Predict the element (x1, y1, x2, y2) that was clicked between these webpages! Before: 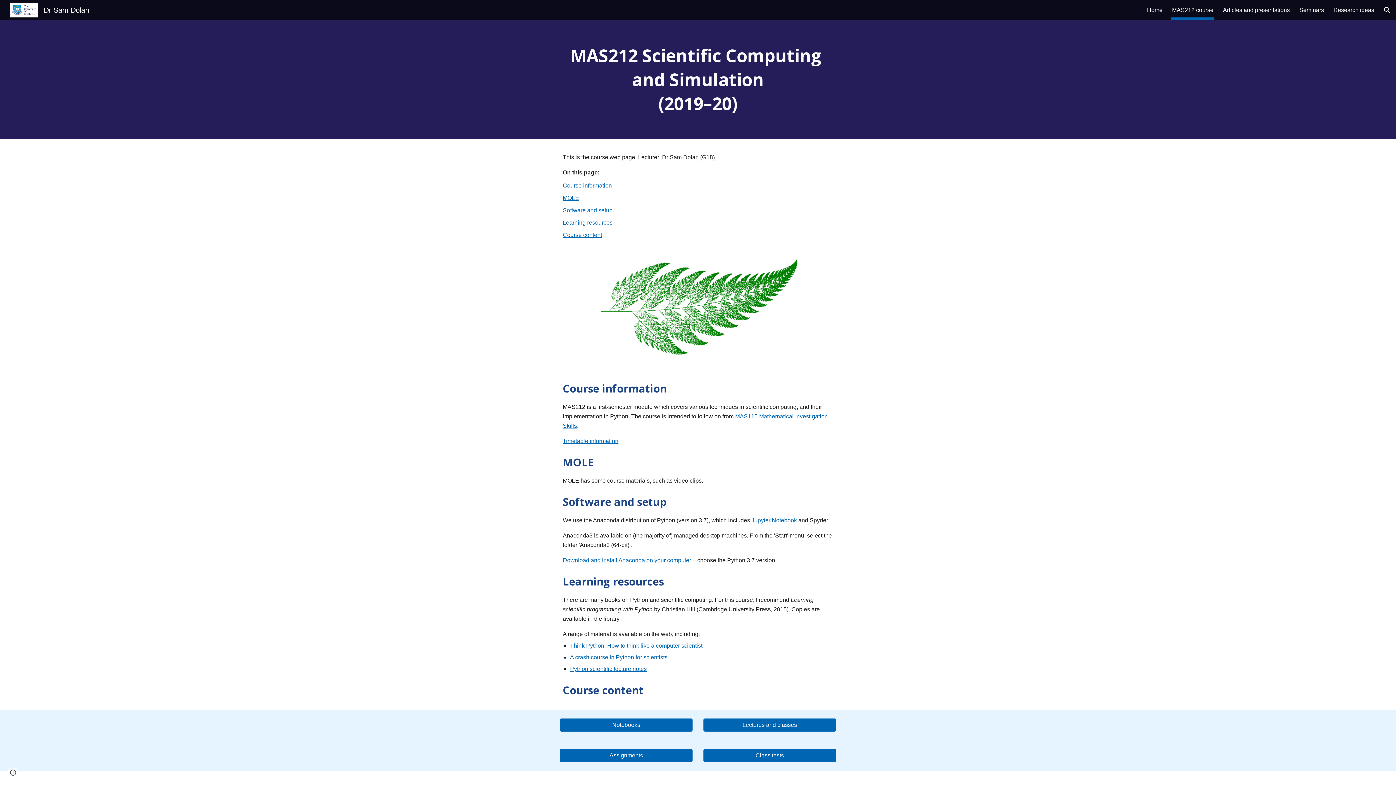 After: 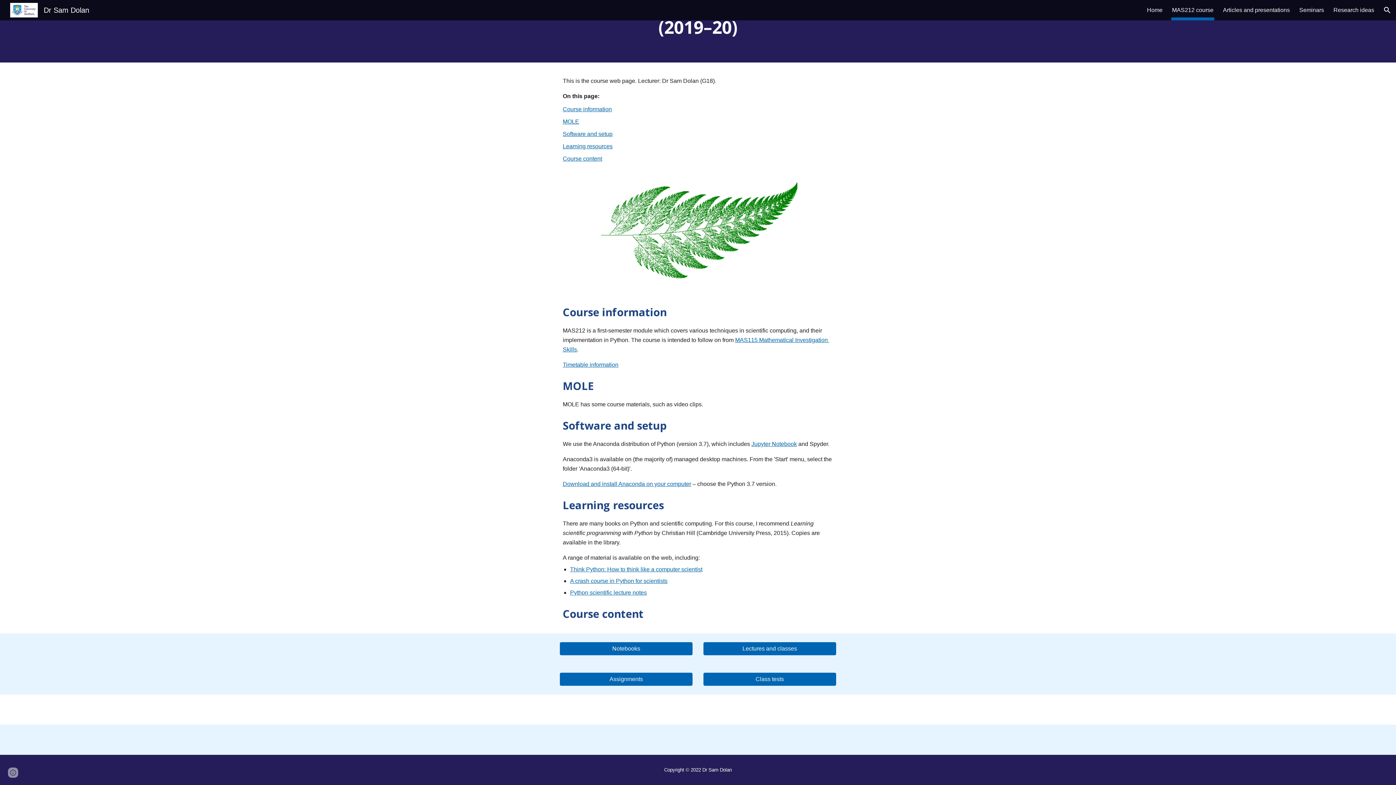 Action: bbox: (562, 232, 602, 238) label: Course content